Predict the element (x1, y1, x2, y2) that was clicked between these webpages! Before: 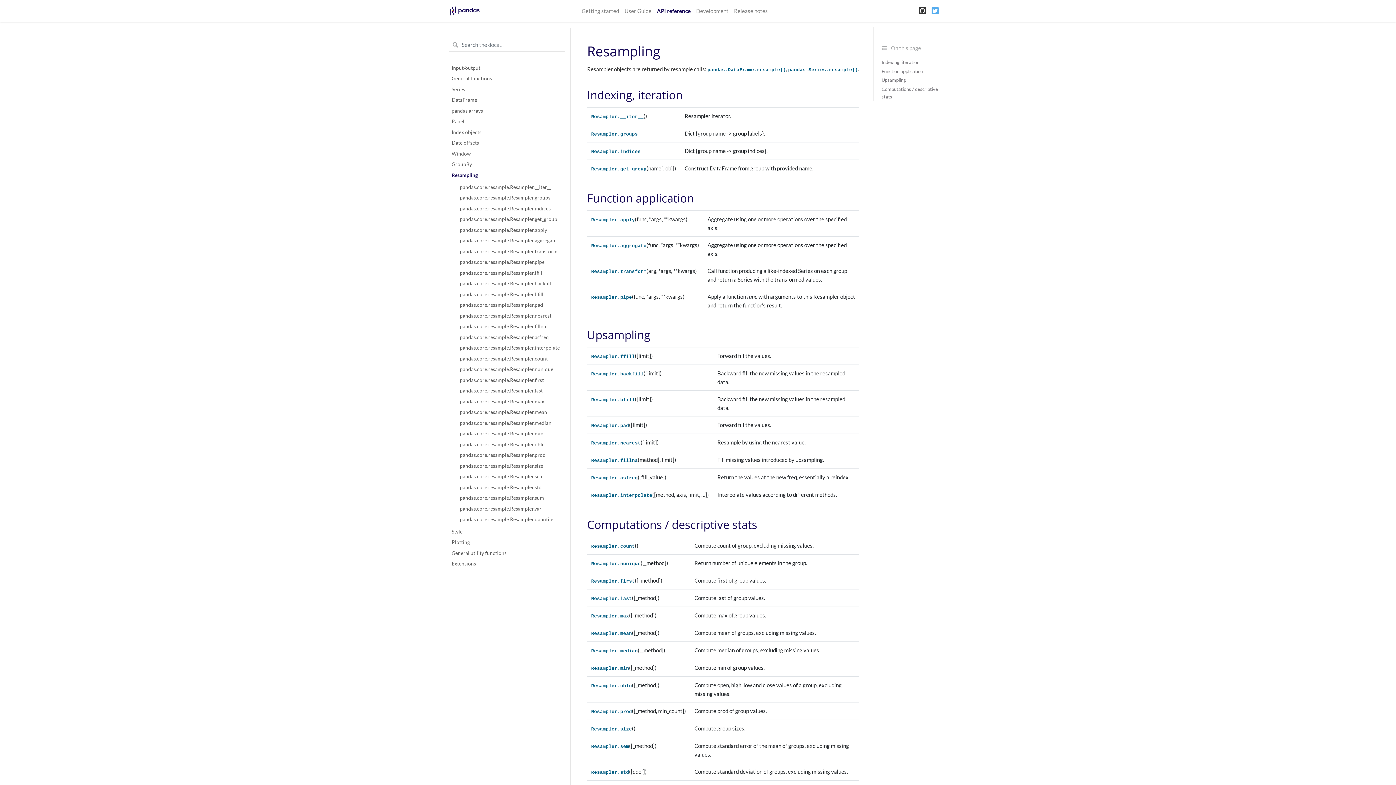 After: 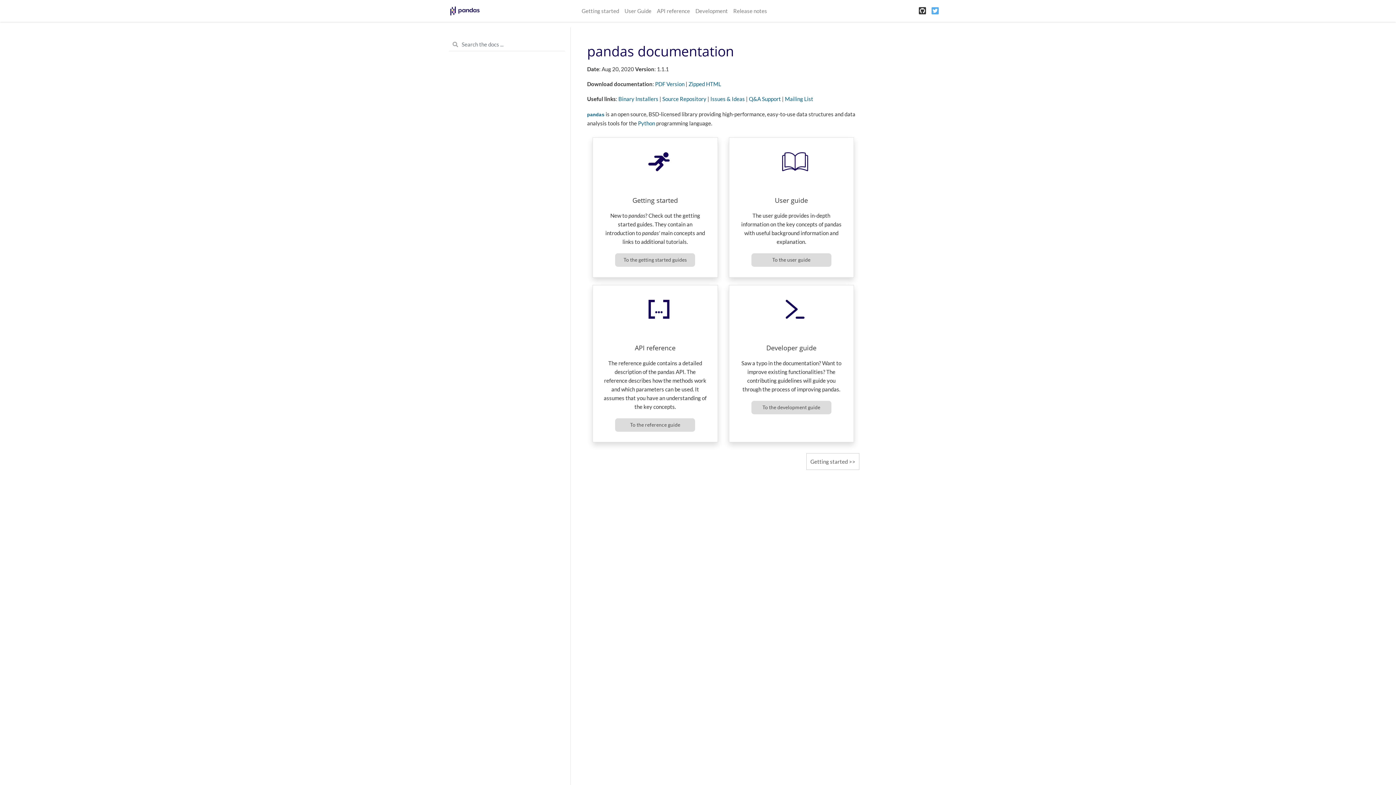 Action: bbox: (449, 2, 481, 19)